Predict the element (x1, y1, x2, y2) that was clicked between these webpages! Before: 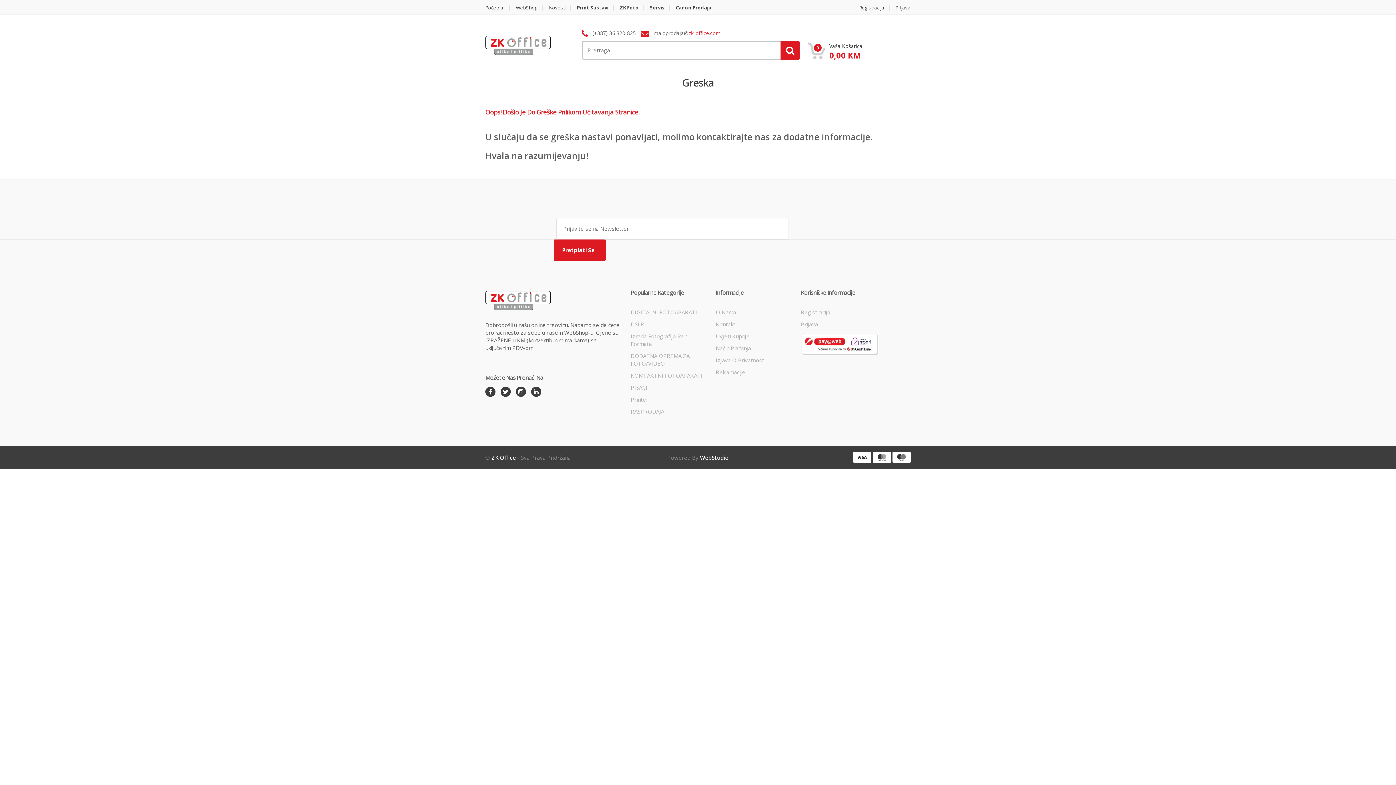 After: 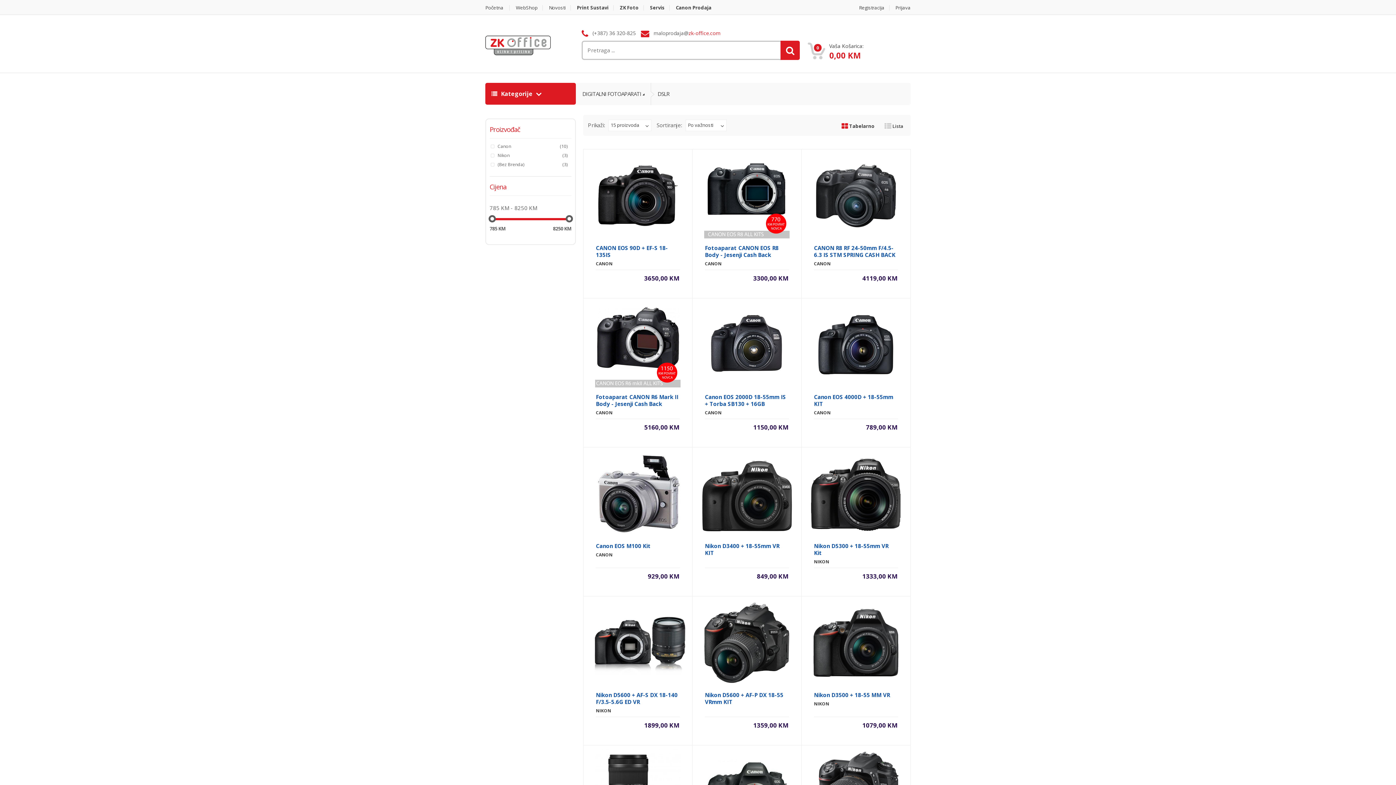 Action: bbox: (630, 320, 644, 328) label: DSLR